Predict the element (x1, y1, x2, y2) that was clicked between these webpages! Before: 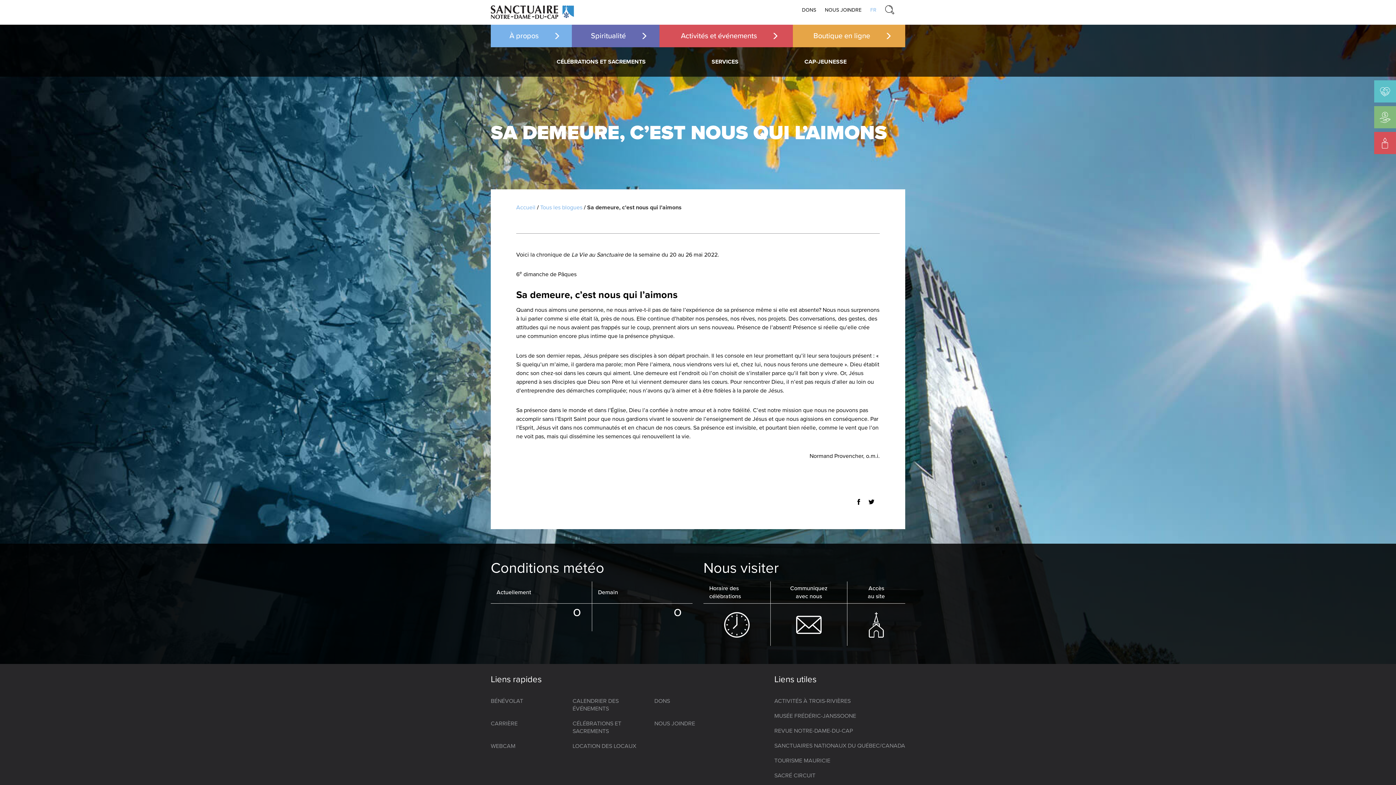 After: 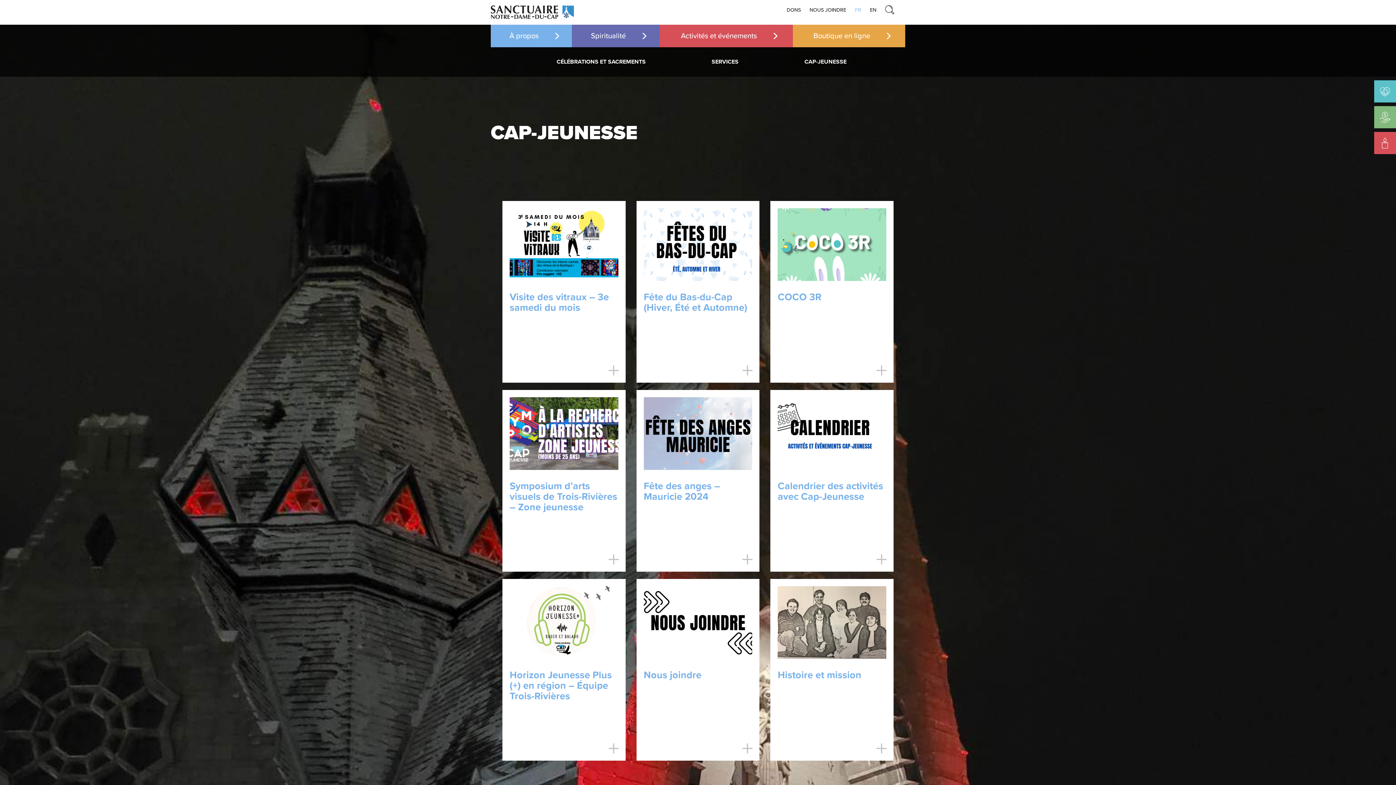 Action: bbox: (804, 51, 846, 76) label: CAP-JEUNESSE